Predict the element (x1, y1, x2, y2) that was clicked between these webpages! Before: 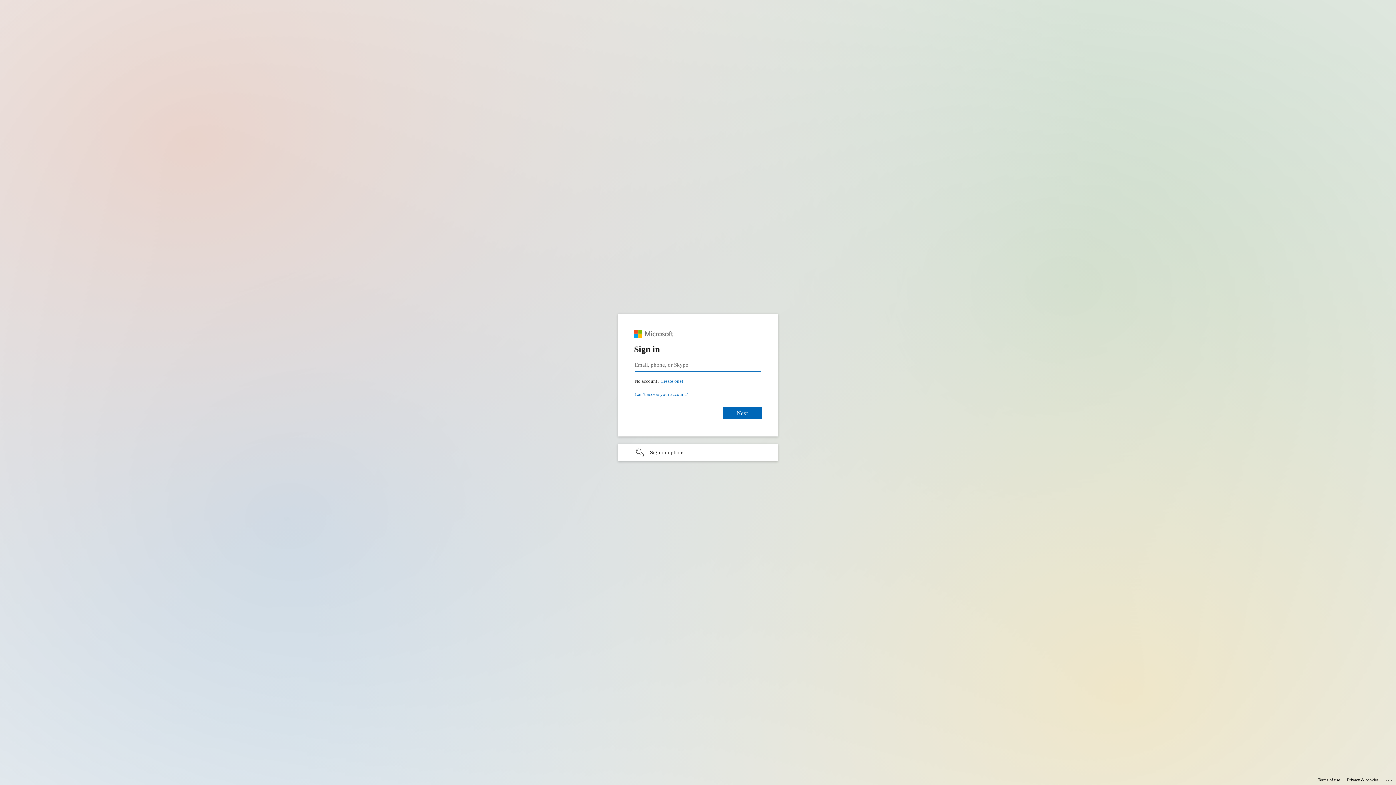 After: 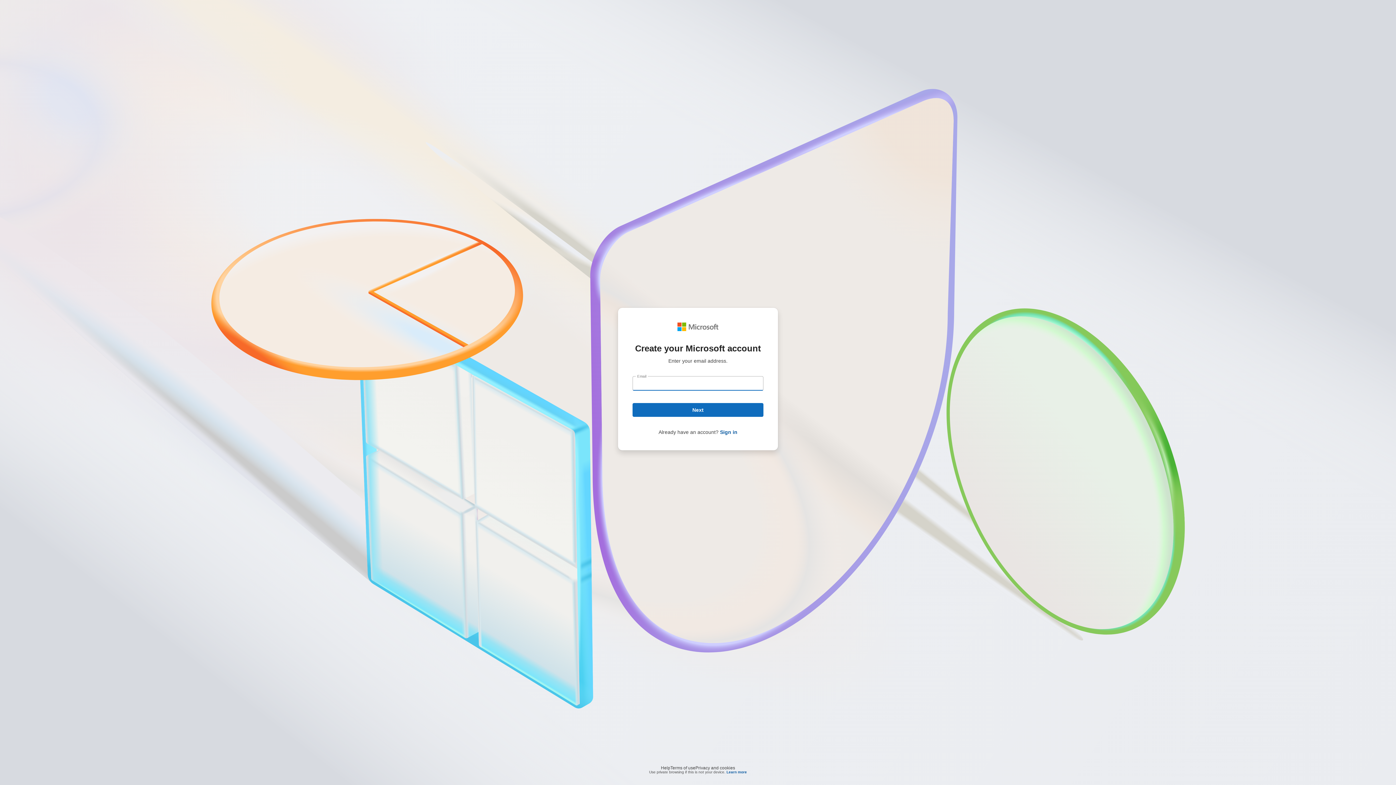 Action: bbox: (660, 378, 683, 384) label: Create a Microsoft account